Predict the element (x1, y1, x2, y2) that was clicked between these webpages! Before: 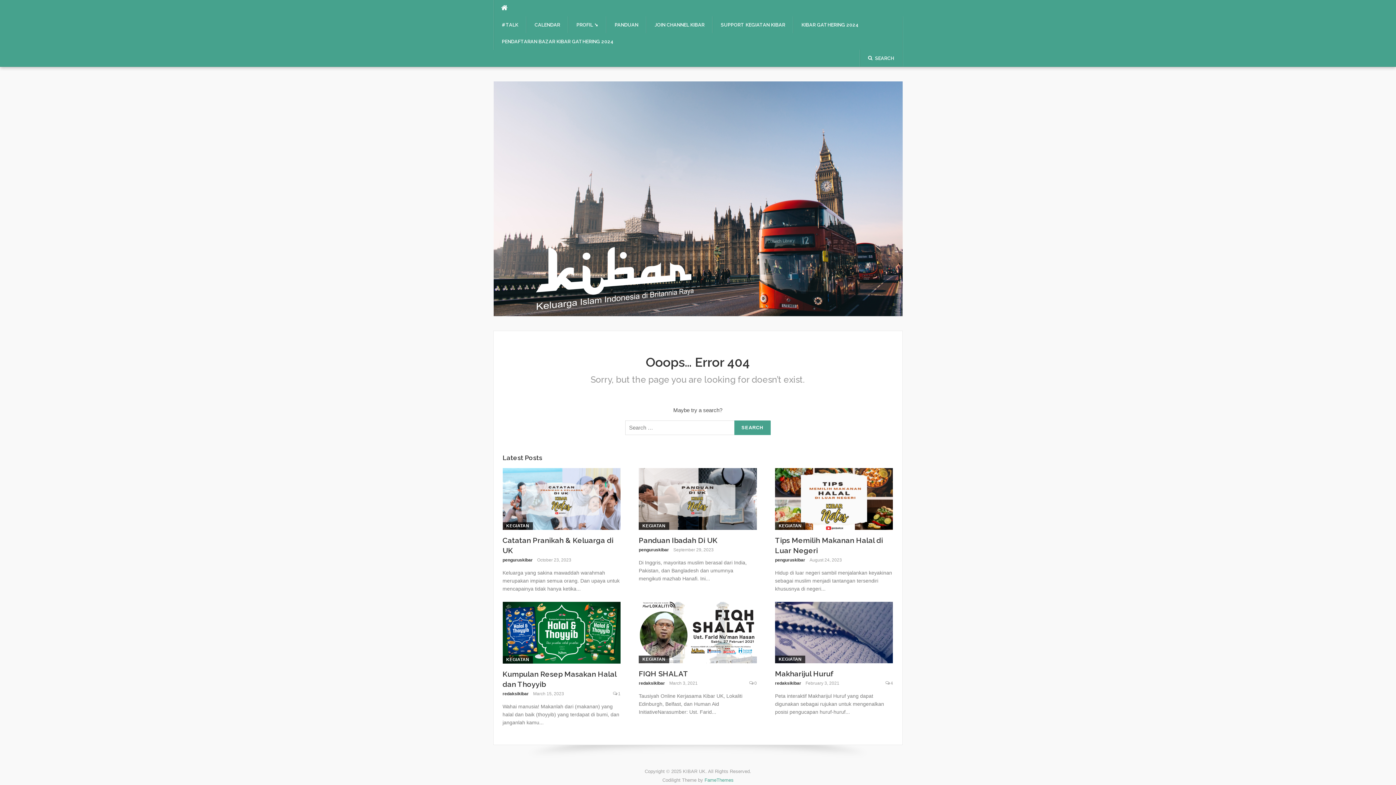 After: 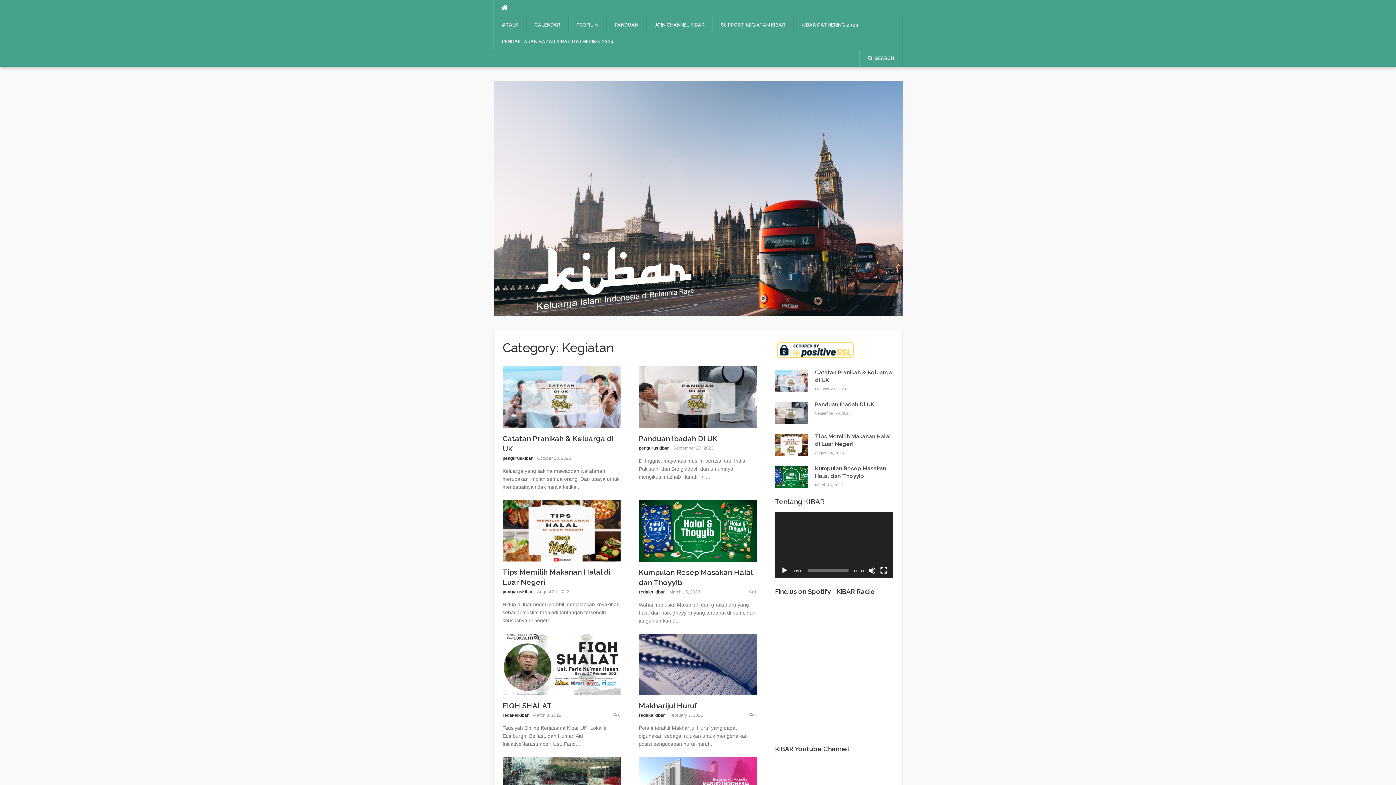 Action: label: KEGIATAN bbox: (638, 656, 669, 663)